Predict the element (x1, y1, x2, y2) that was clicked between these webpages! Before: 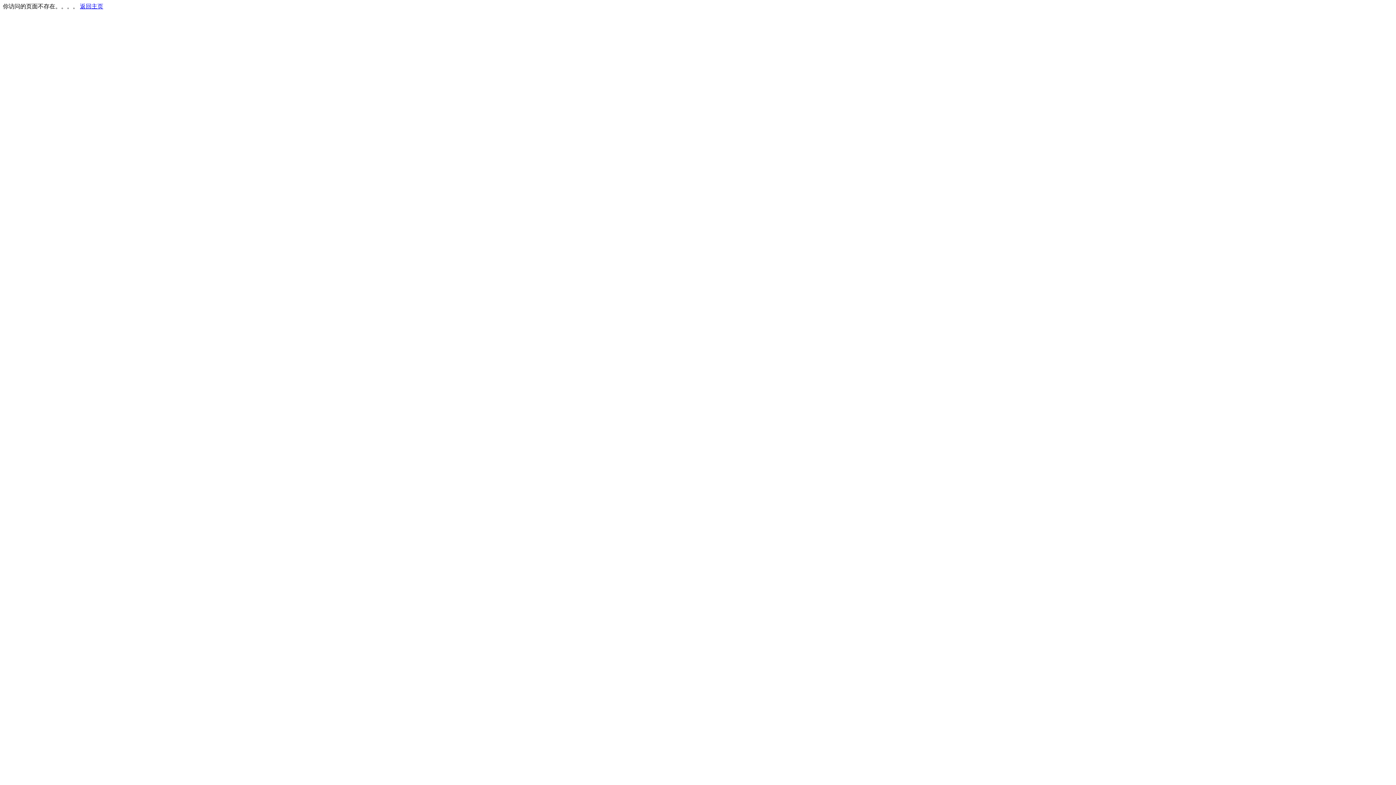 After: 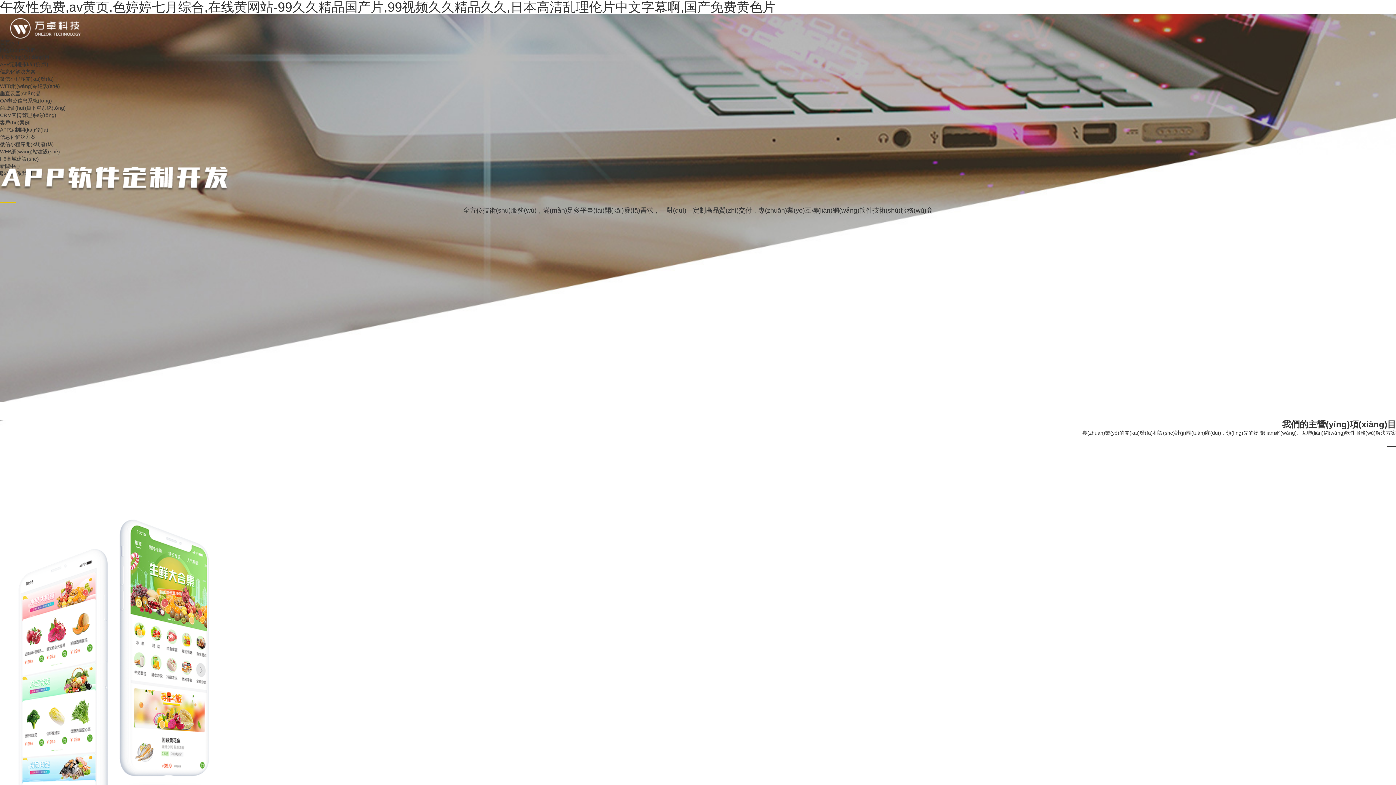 Action: bbox: (80, 3, 103, 9) label: 返回主页